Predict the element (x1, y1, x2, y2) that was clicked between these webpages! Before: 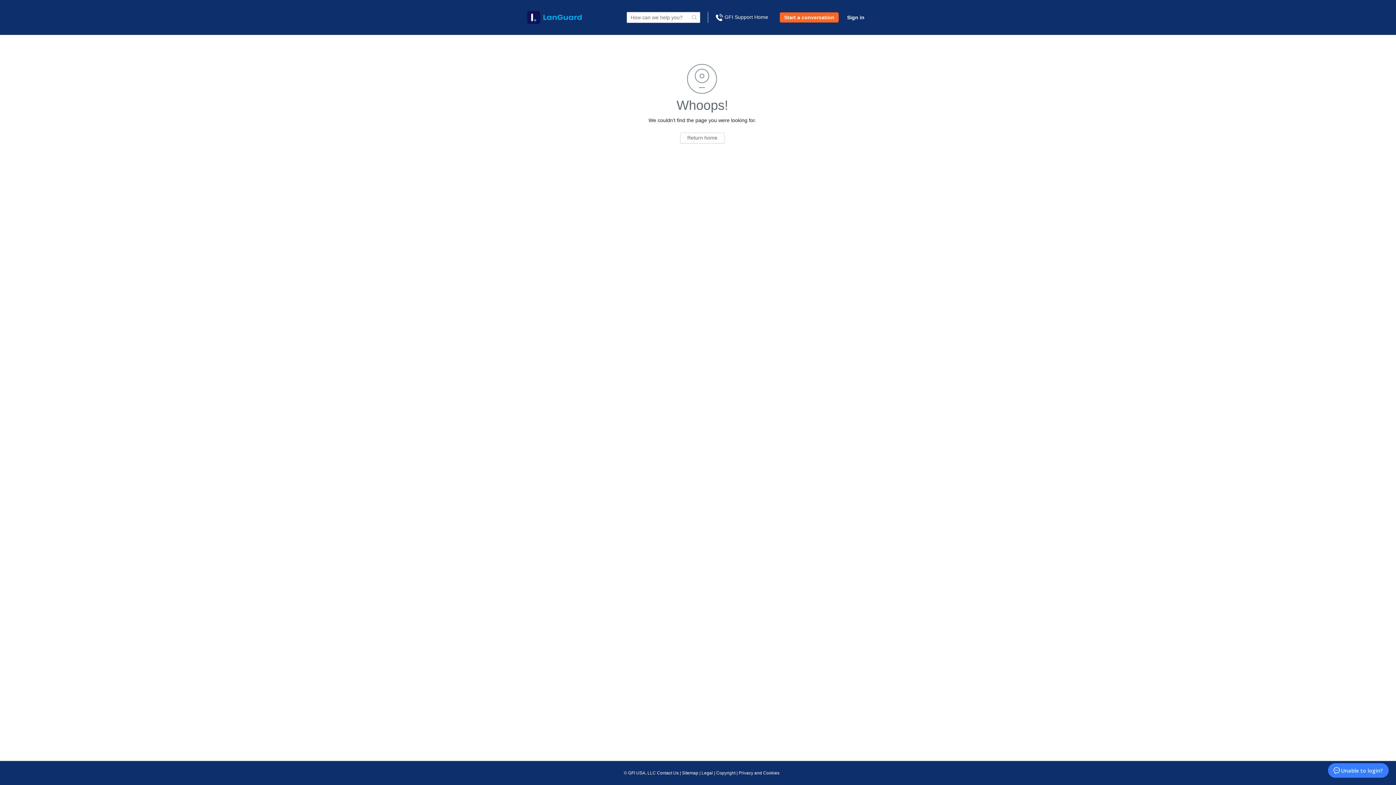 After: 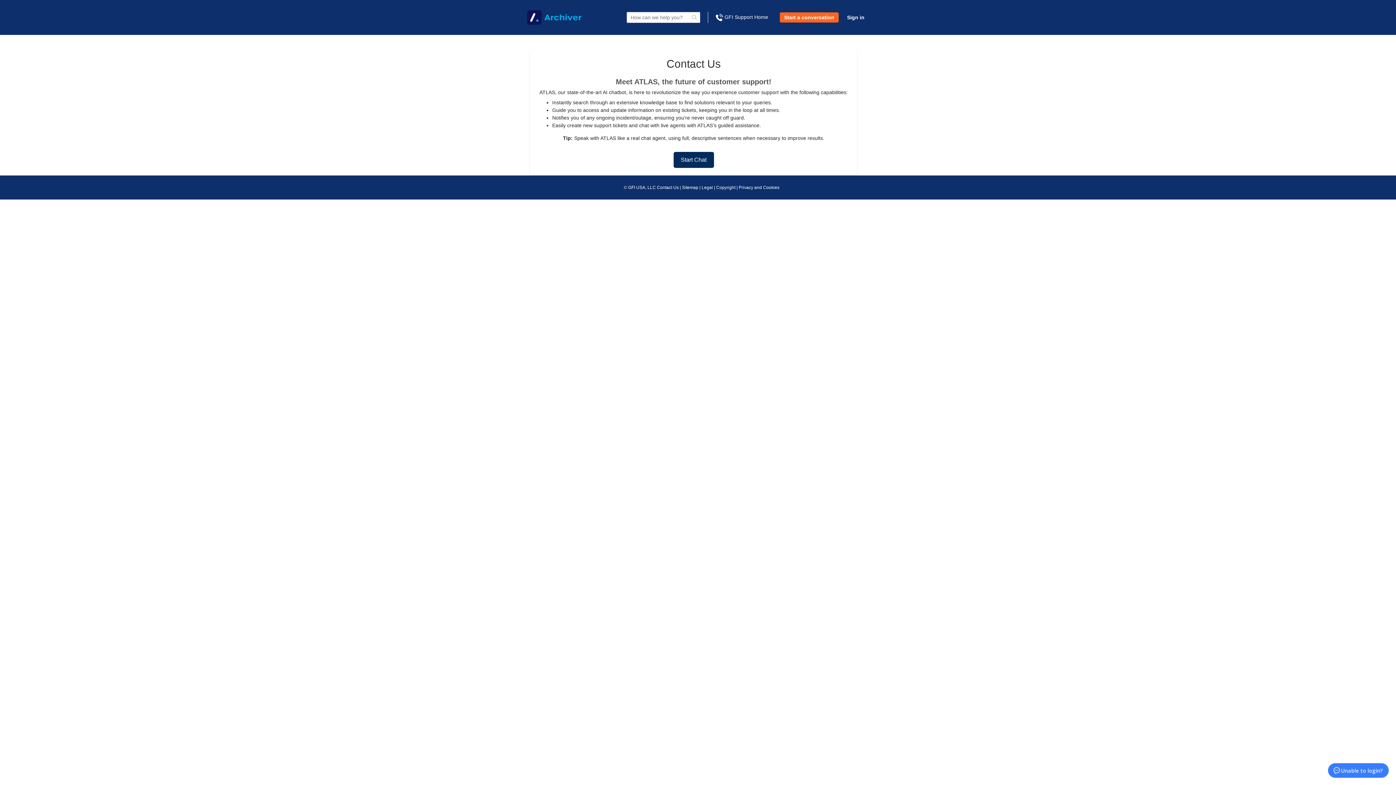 Action: label: Contact Us bbox: (657, 770, 678, 776)